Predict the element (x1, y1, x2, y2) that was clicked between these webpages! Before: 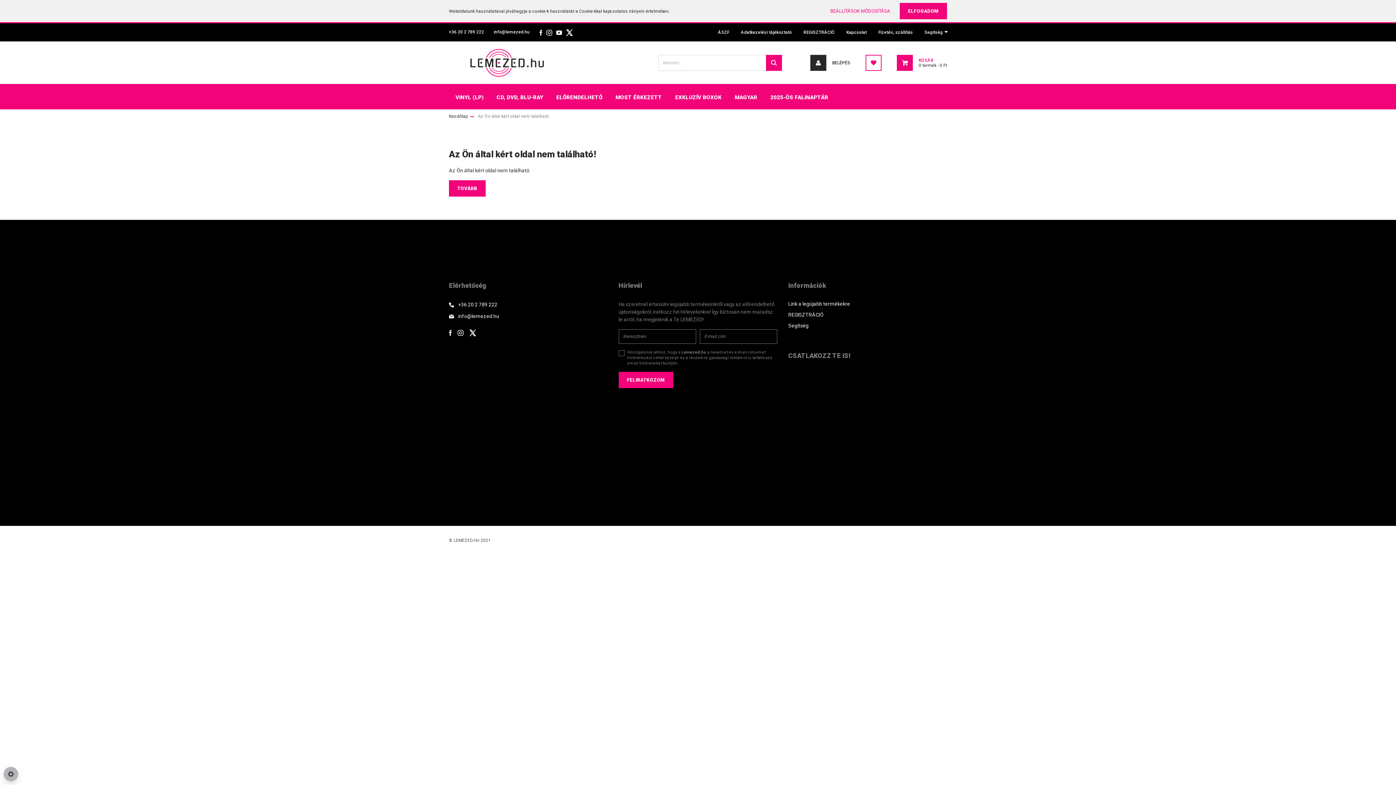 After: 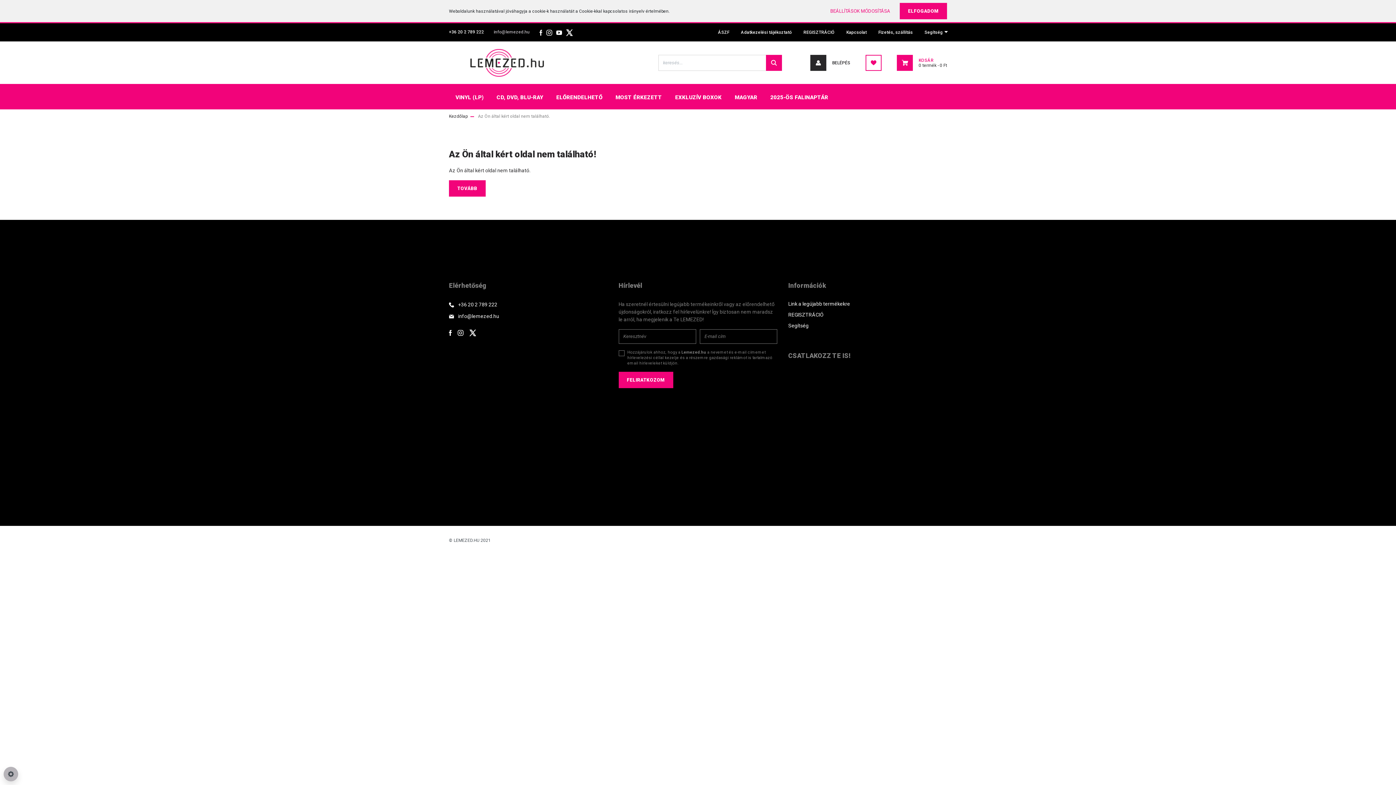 Action: label: info@lemezed.hu bbox: (493, 29, 529, 34)